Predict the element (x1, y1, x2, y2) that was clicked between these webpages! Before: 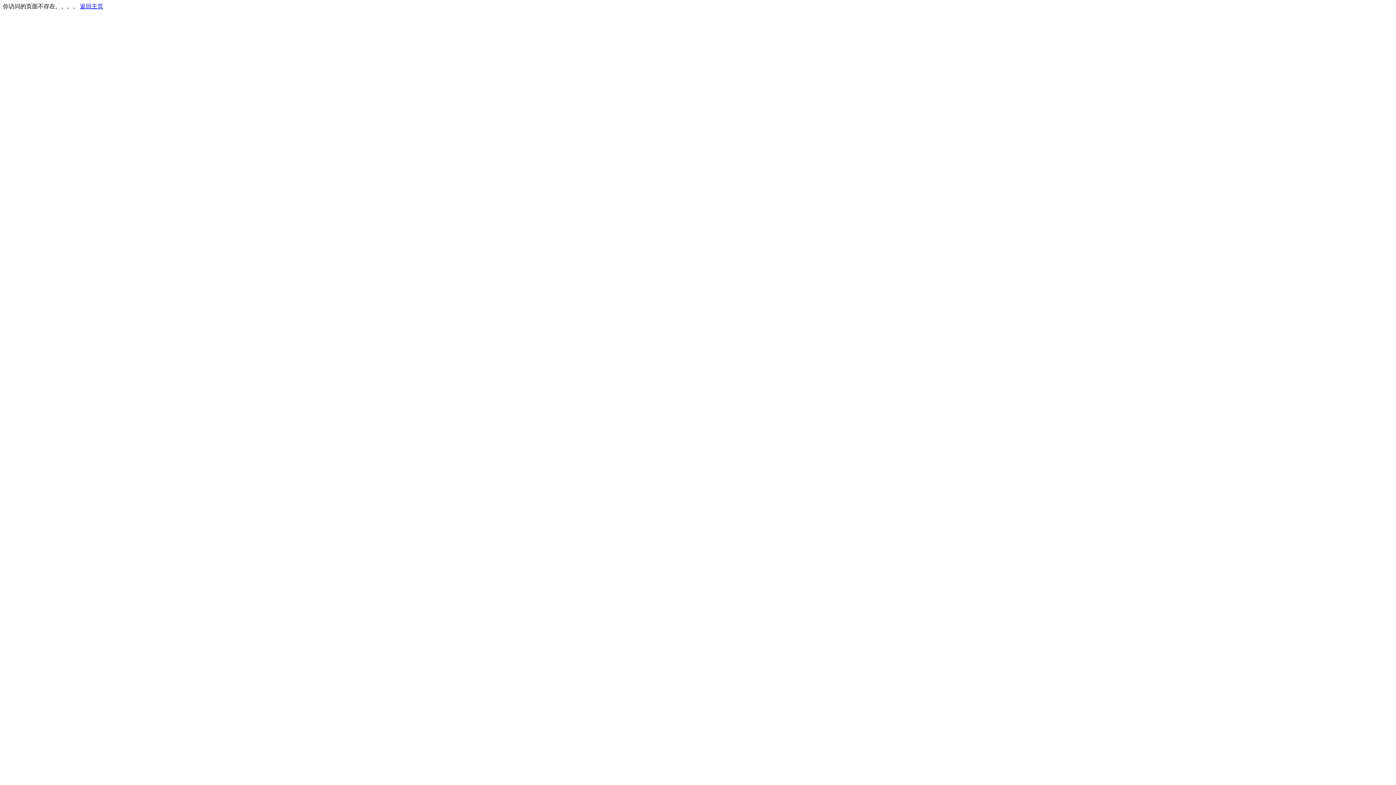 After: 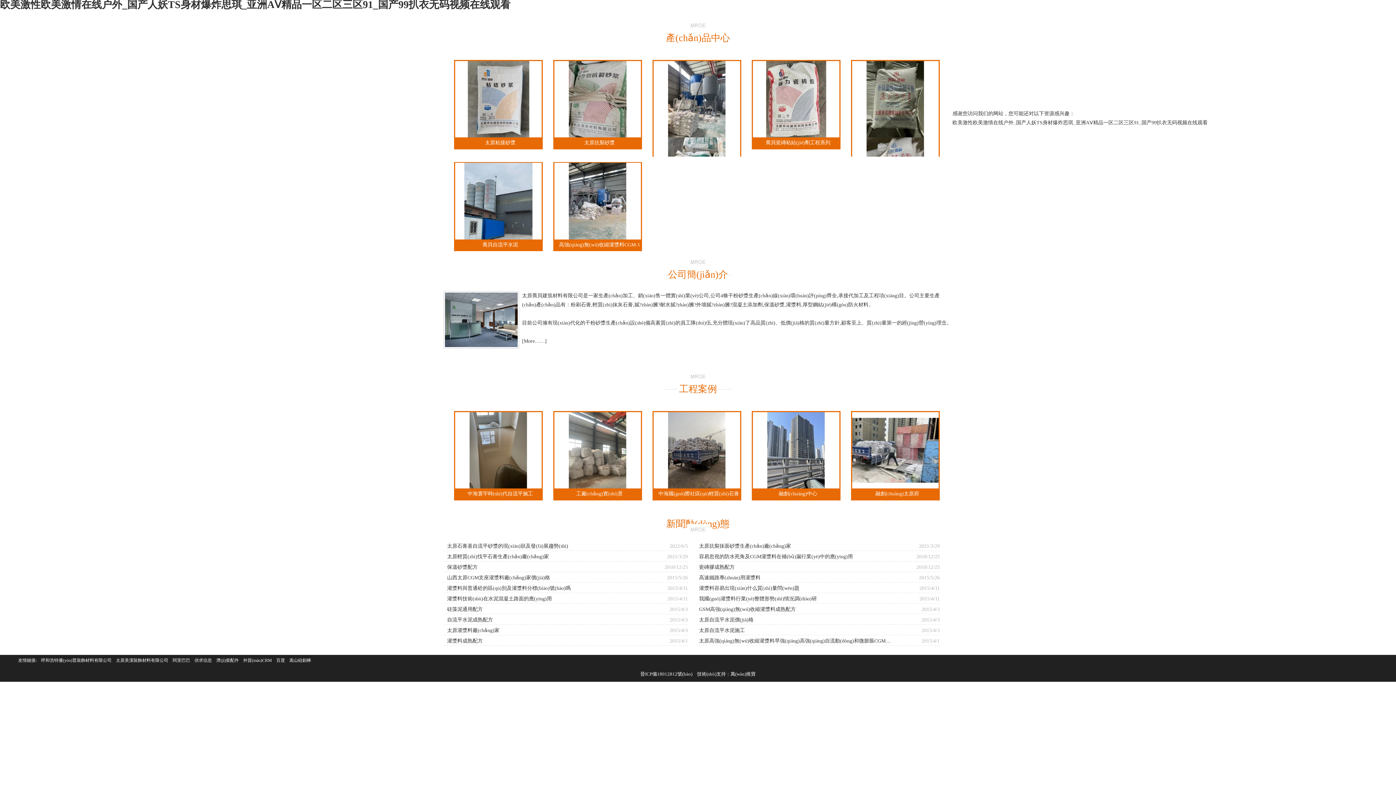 Action: bbox: (80, 3, 103, 9) label: 返回主页